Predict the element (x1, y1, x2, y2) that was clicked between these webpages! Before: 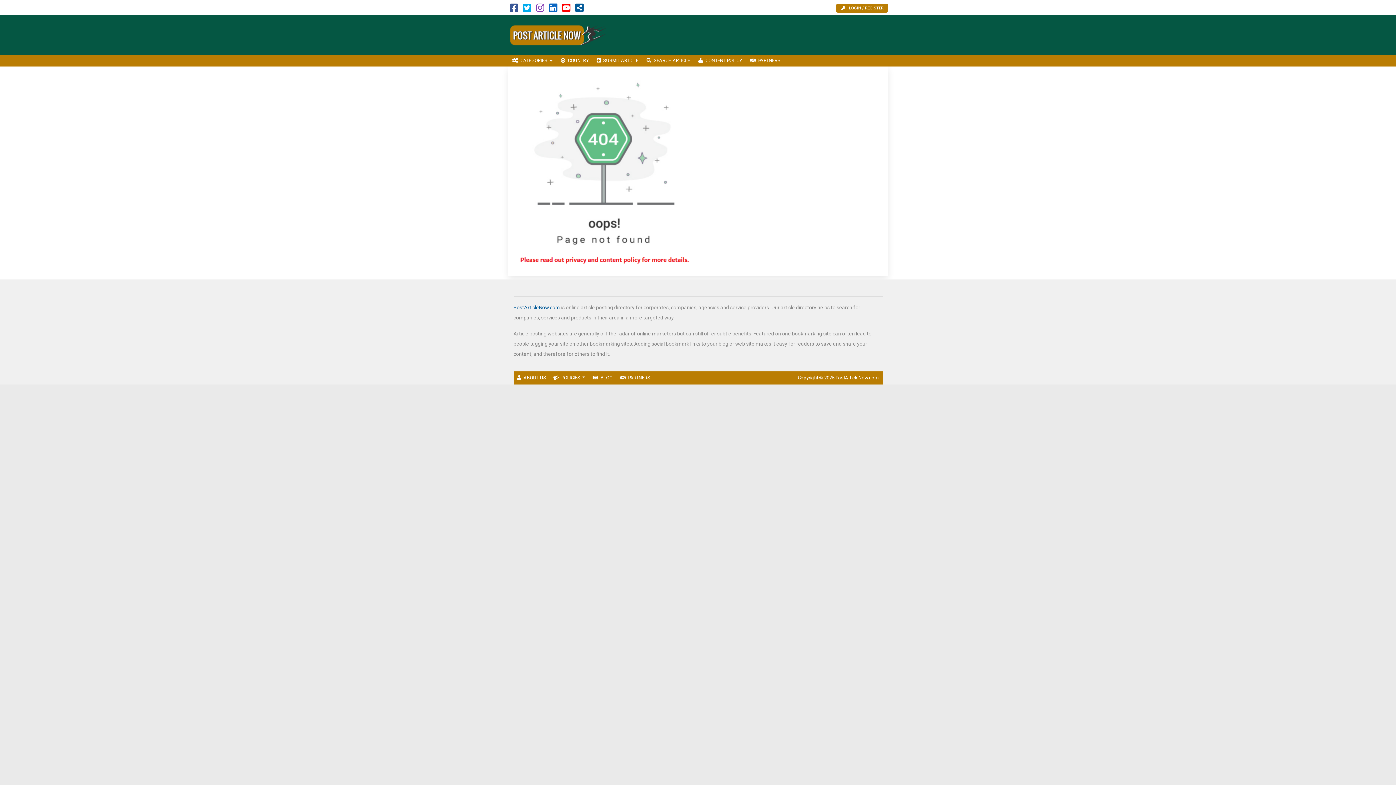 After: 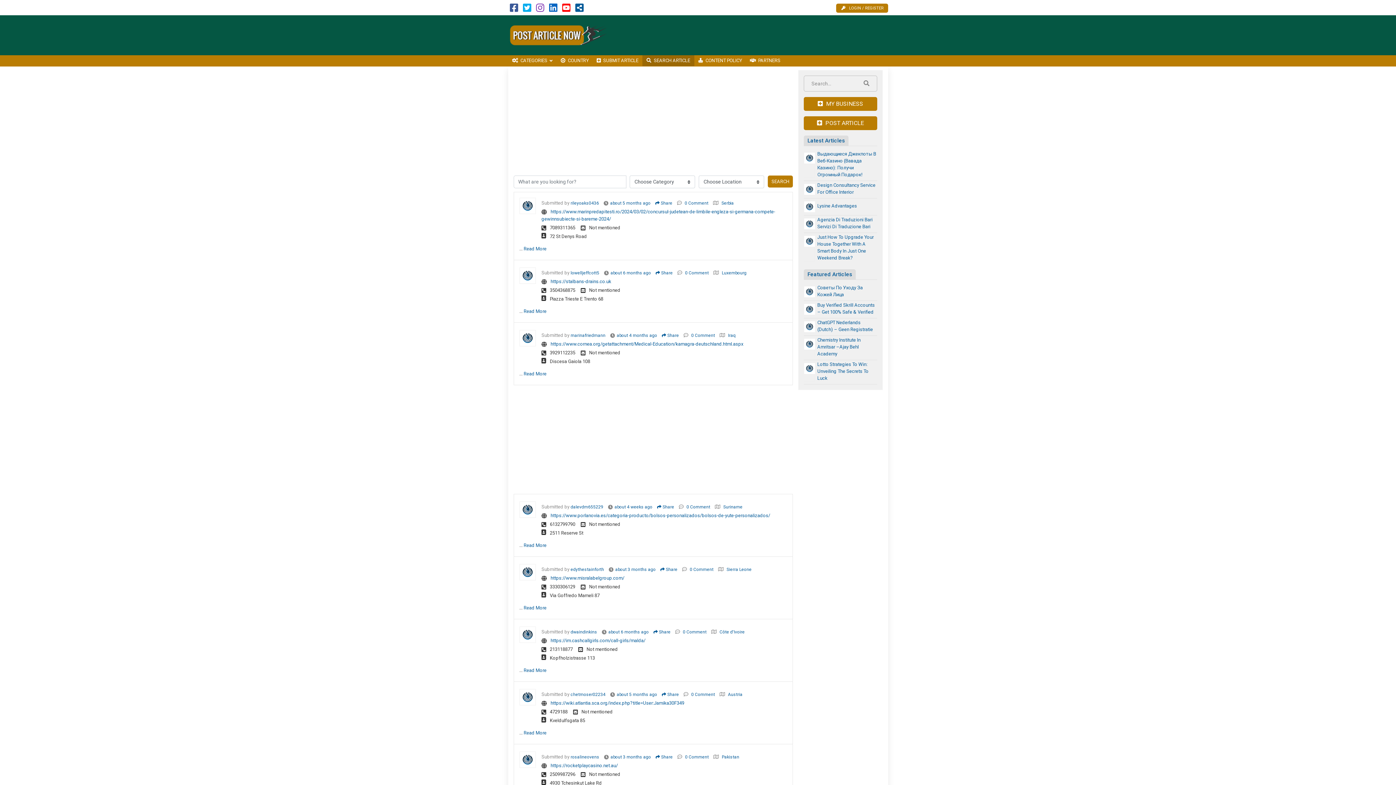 Action: bbox: (642, 55, 694, 66) label: SEARCH ARTICLE